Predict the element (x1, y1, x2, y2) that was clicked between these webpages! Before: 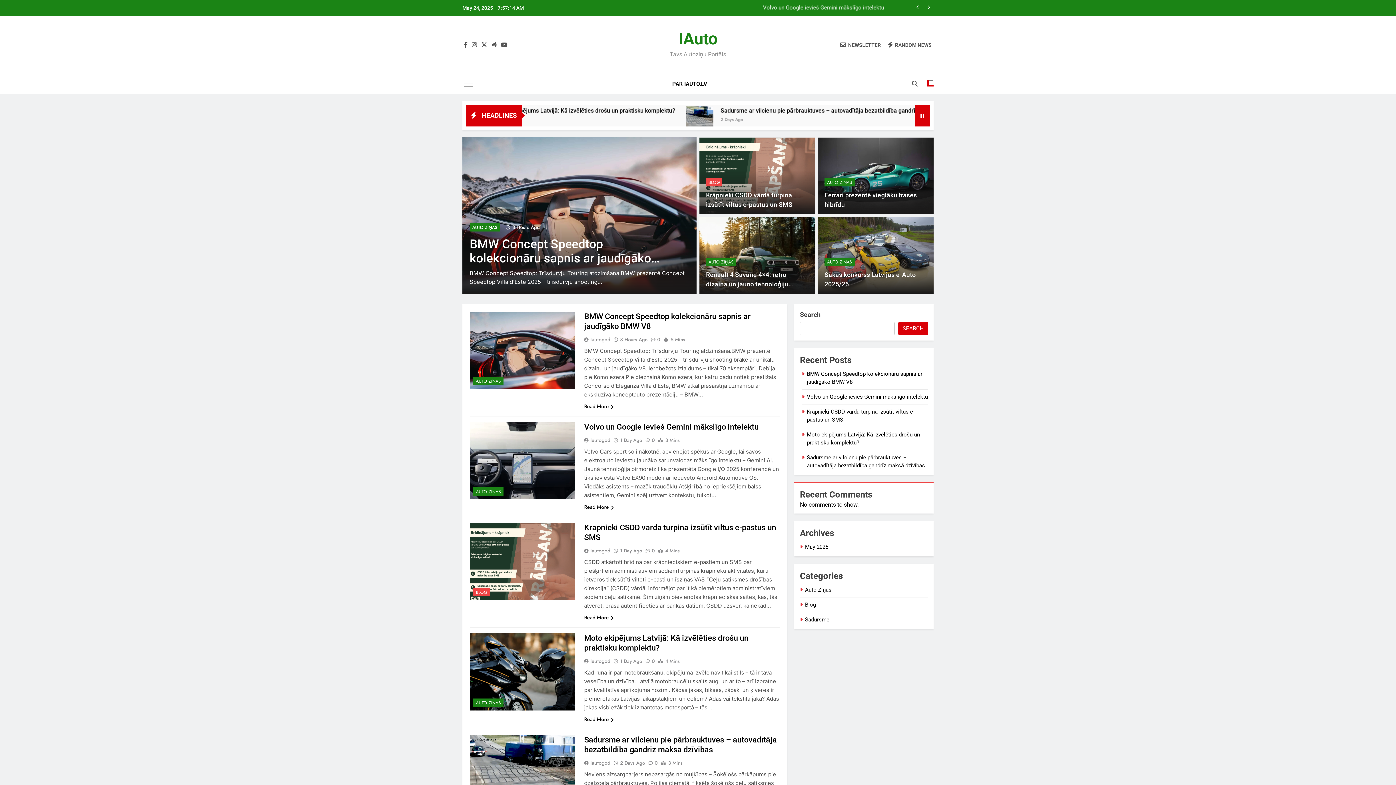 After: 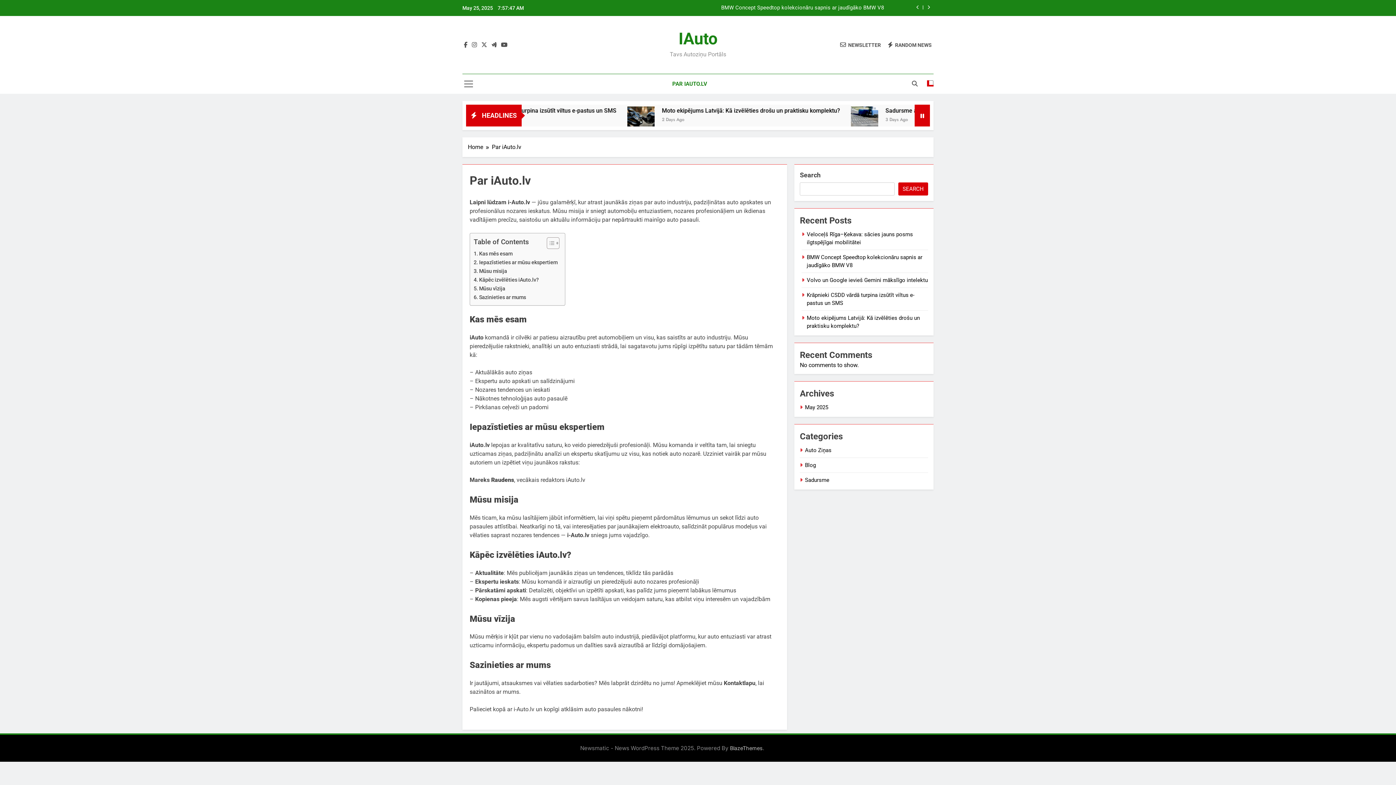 Action: bbox: (666, 74, 712, 93) label: PAR IAUTO.LV